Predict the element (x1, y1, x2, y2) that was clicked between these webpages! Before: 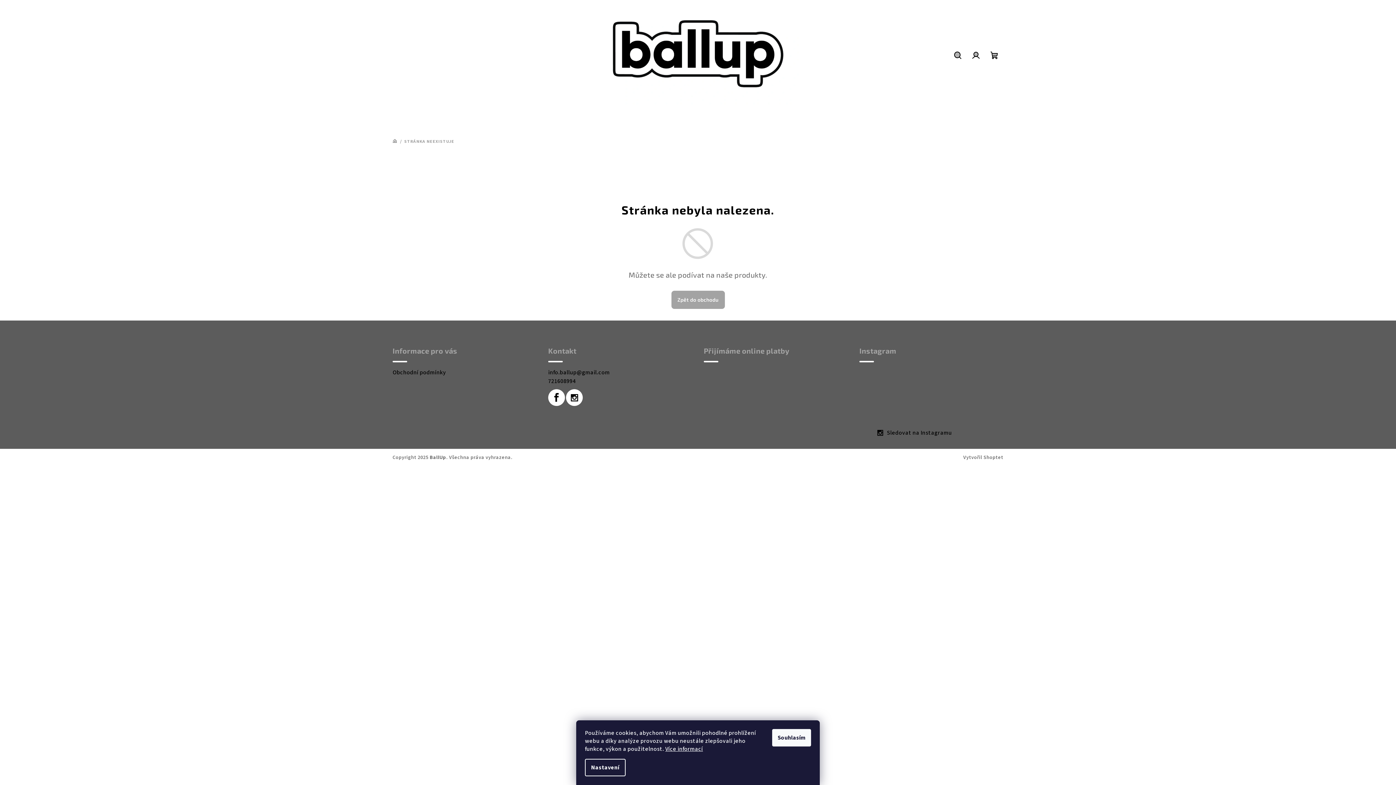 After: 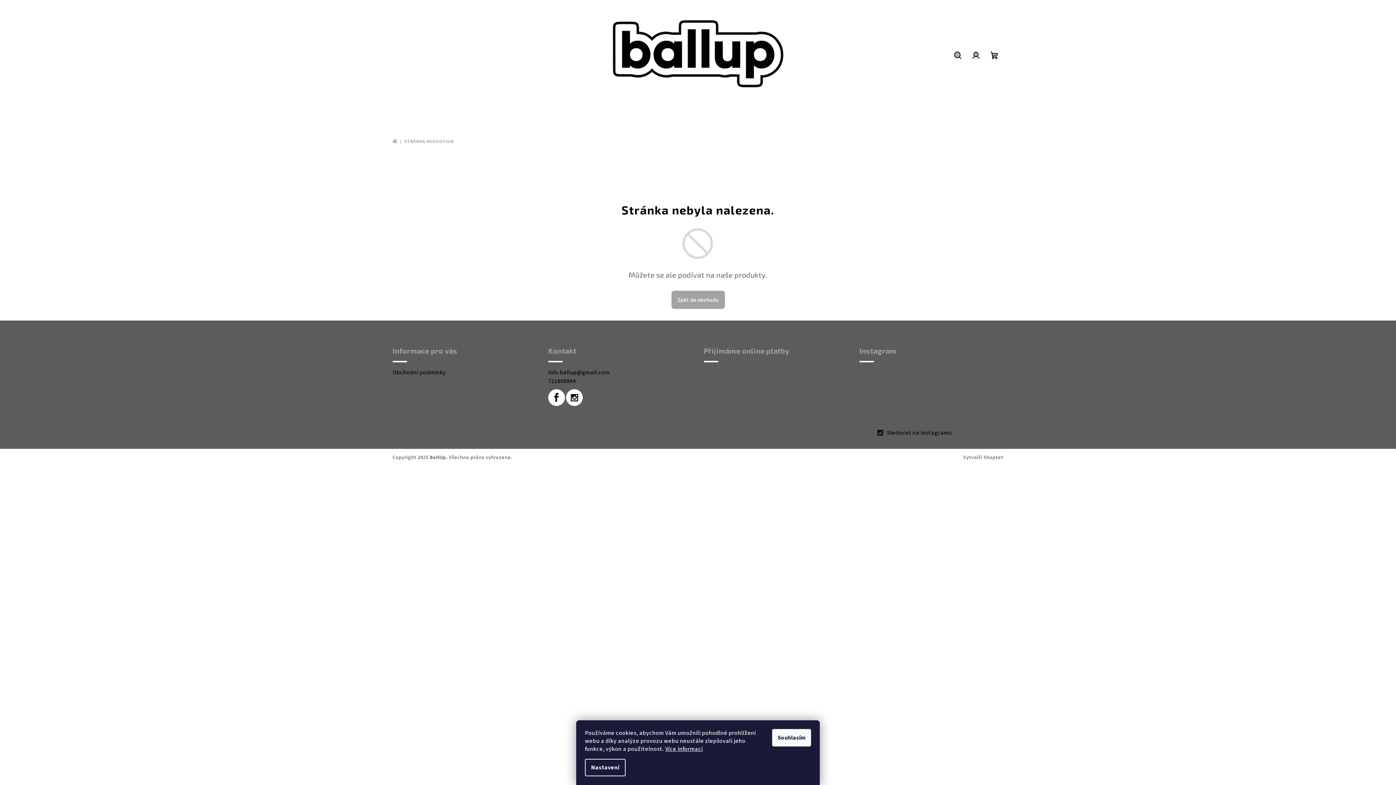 Action: label: info.ballup@gmail.com bbox: (548, 368, 609, 376)